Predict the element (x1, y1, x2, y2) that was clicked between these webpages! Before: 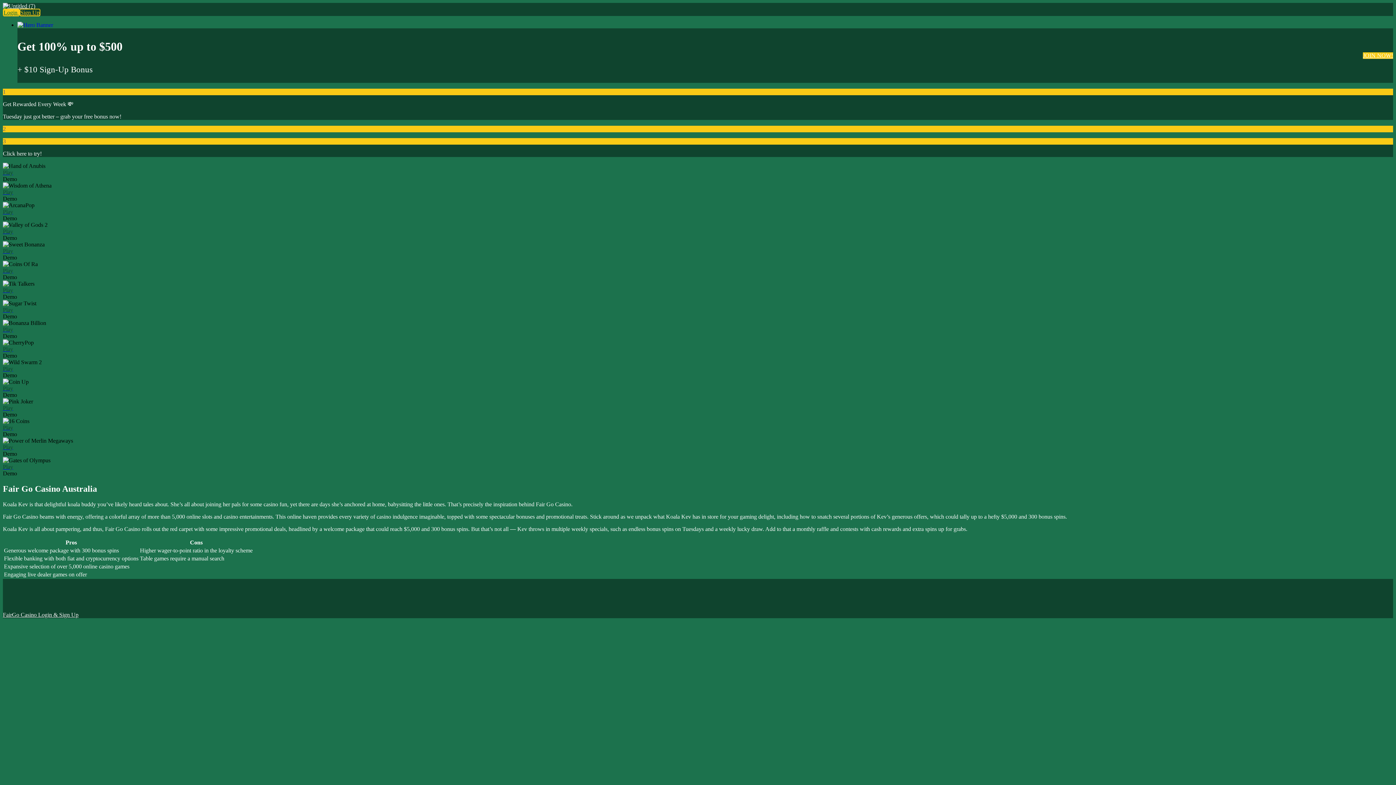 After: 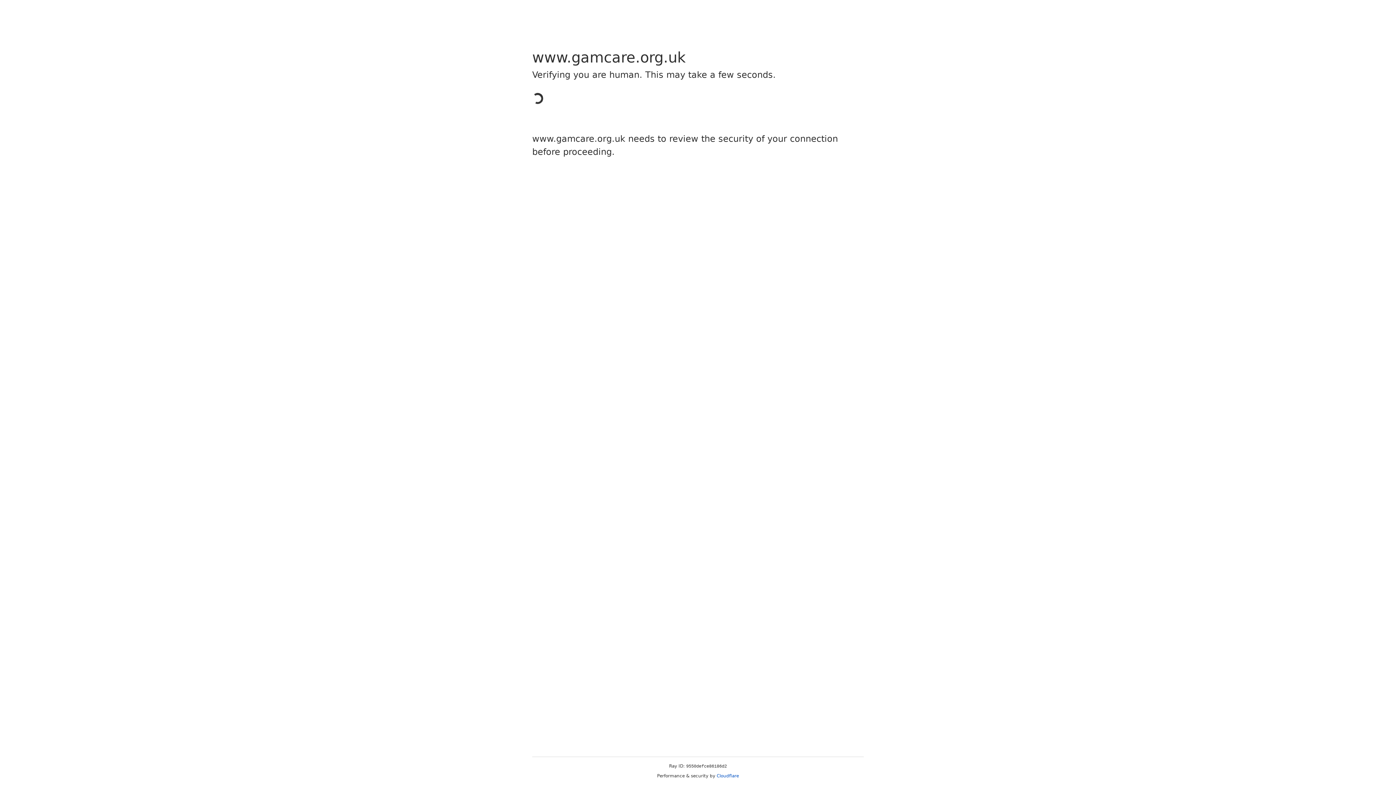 Action: bbox: (2, 598, 1393, 605)